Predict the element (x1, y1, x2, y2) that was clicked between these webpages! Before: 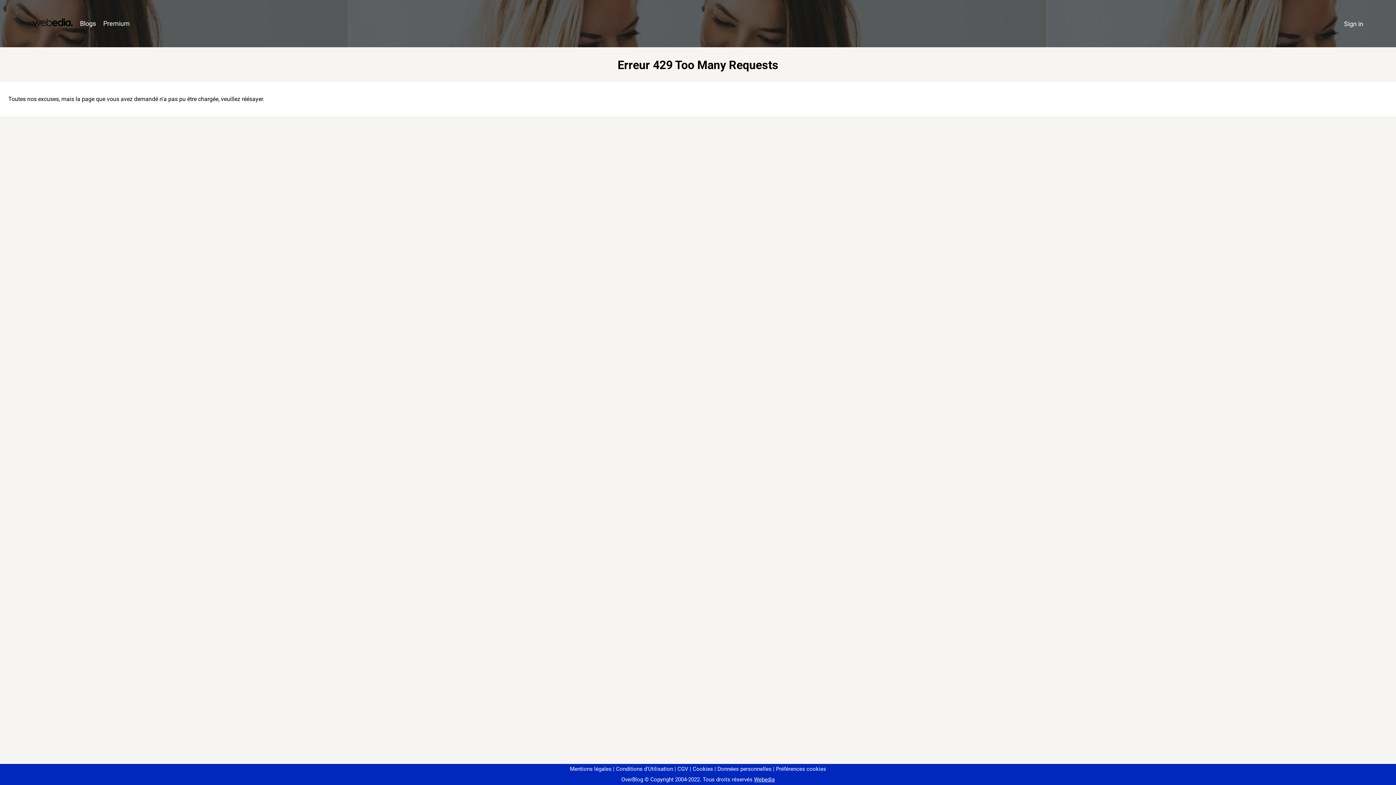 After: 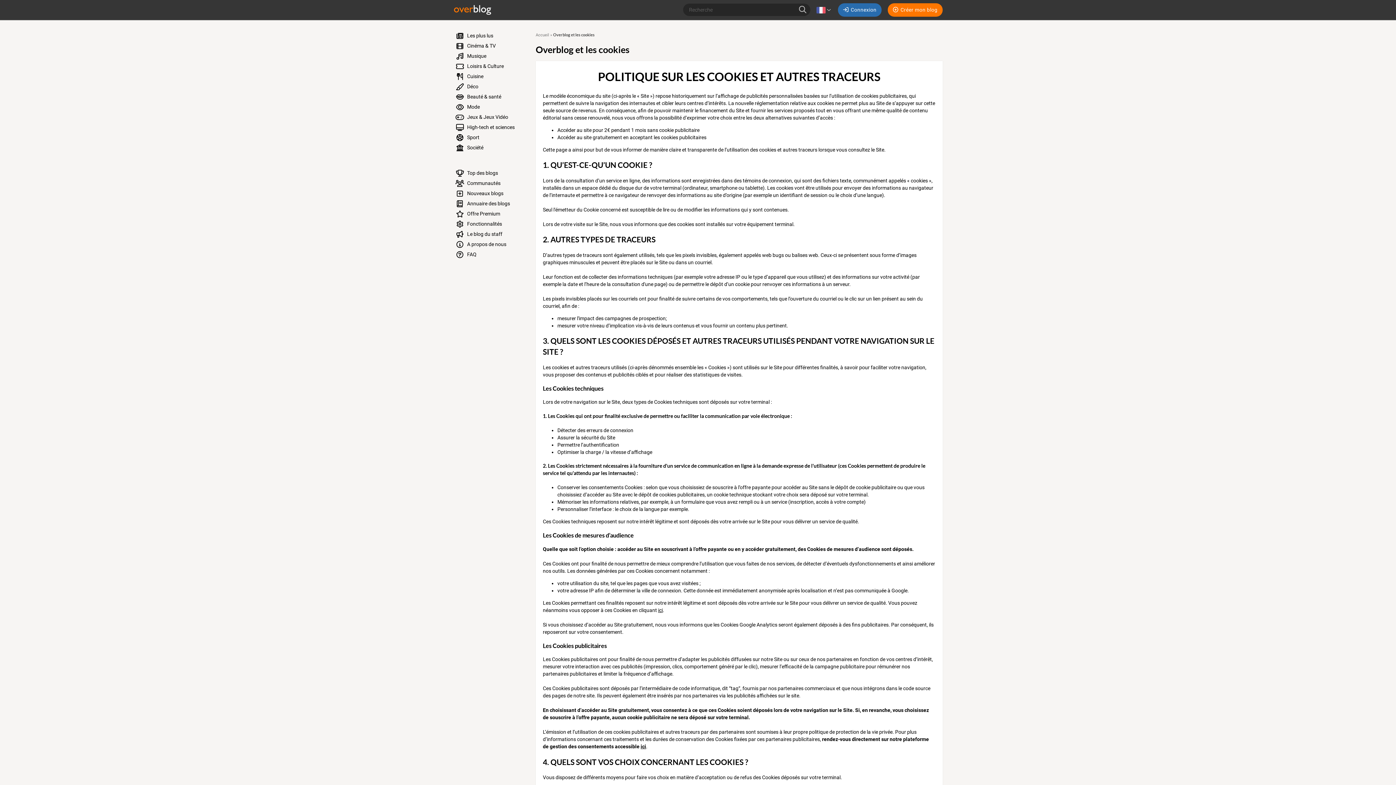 Action: label: Cookies bbox: (690, 766, 713, 772)